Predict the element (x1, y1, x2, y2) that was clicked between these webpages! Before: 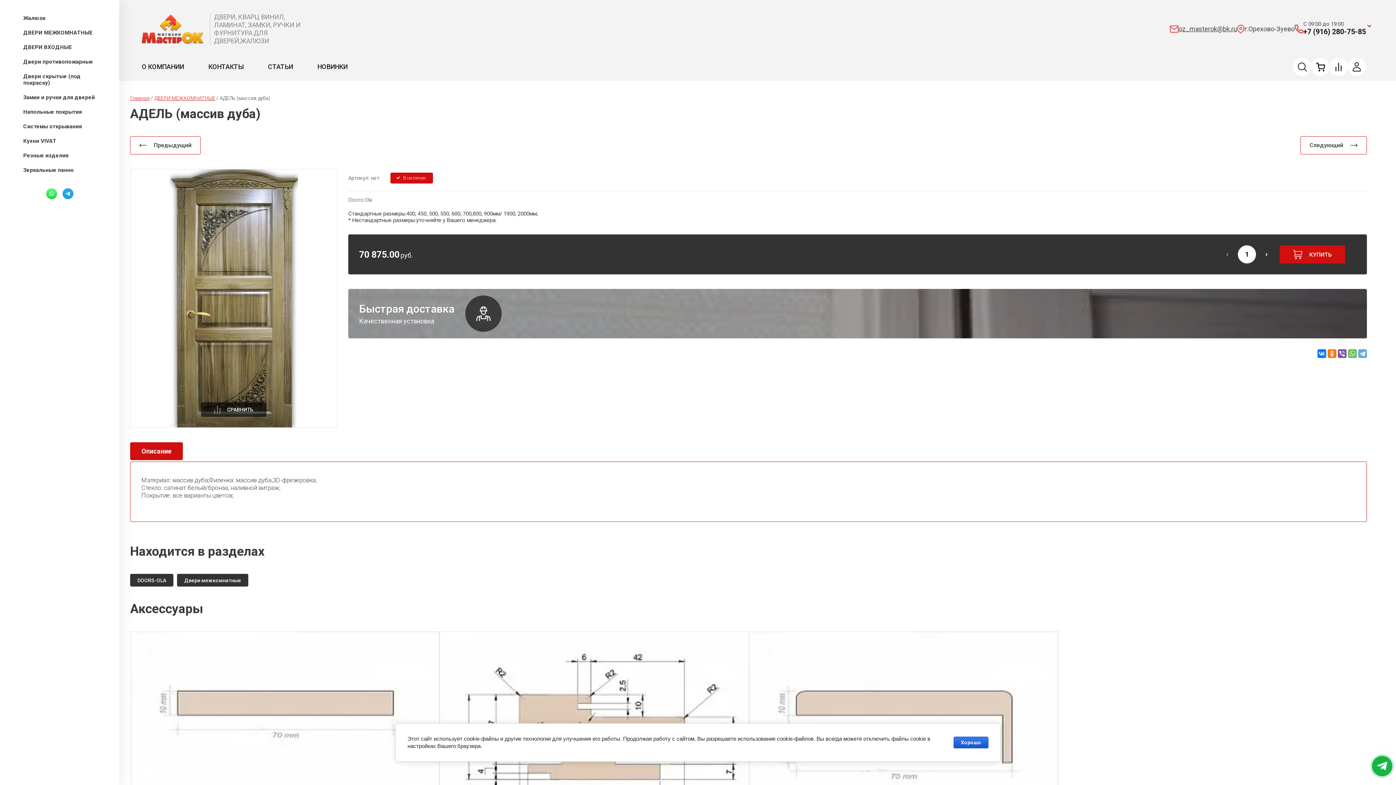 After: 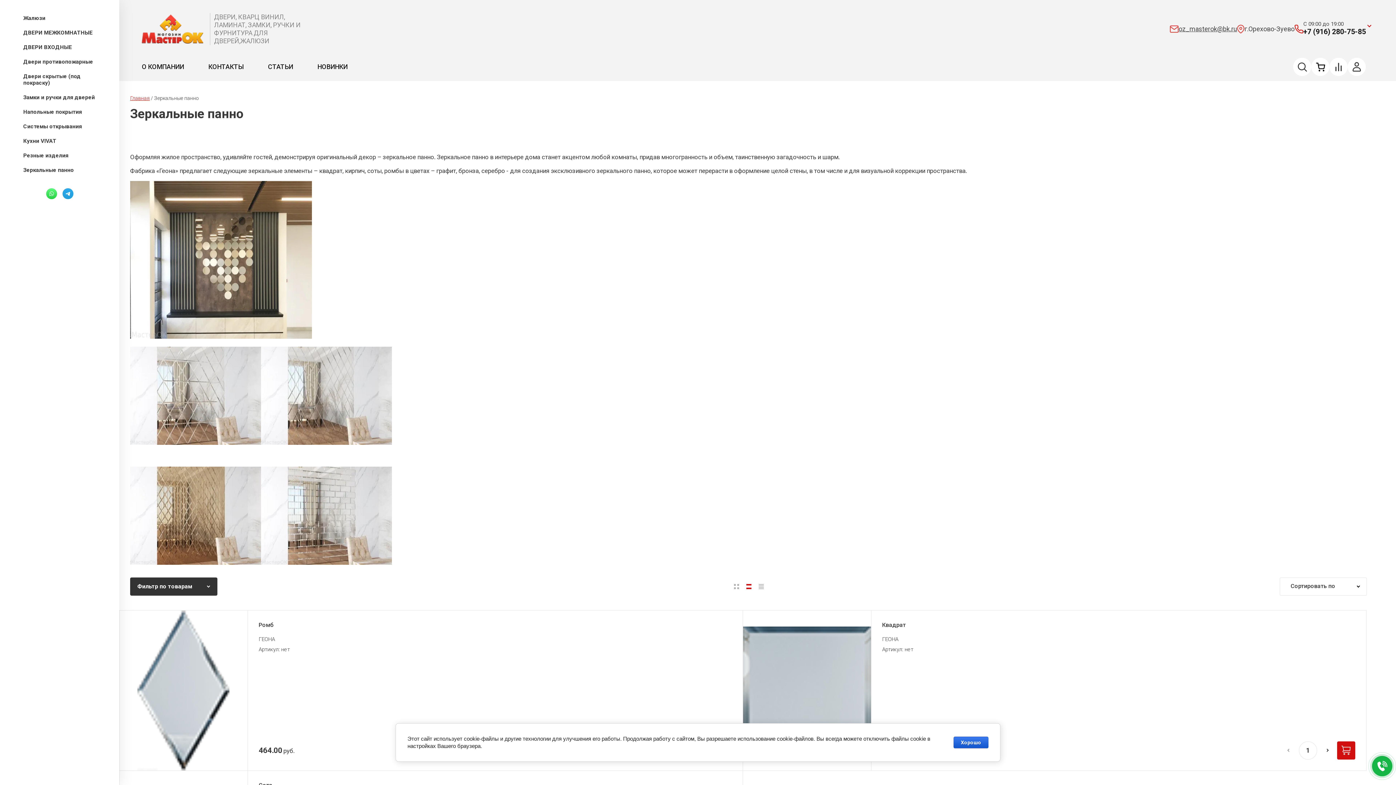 Action: bbox: (10, 162, 73, 177) label: Зеркальные панно